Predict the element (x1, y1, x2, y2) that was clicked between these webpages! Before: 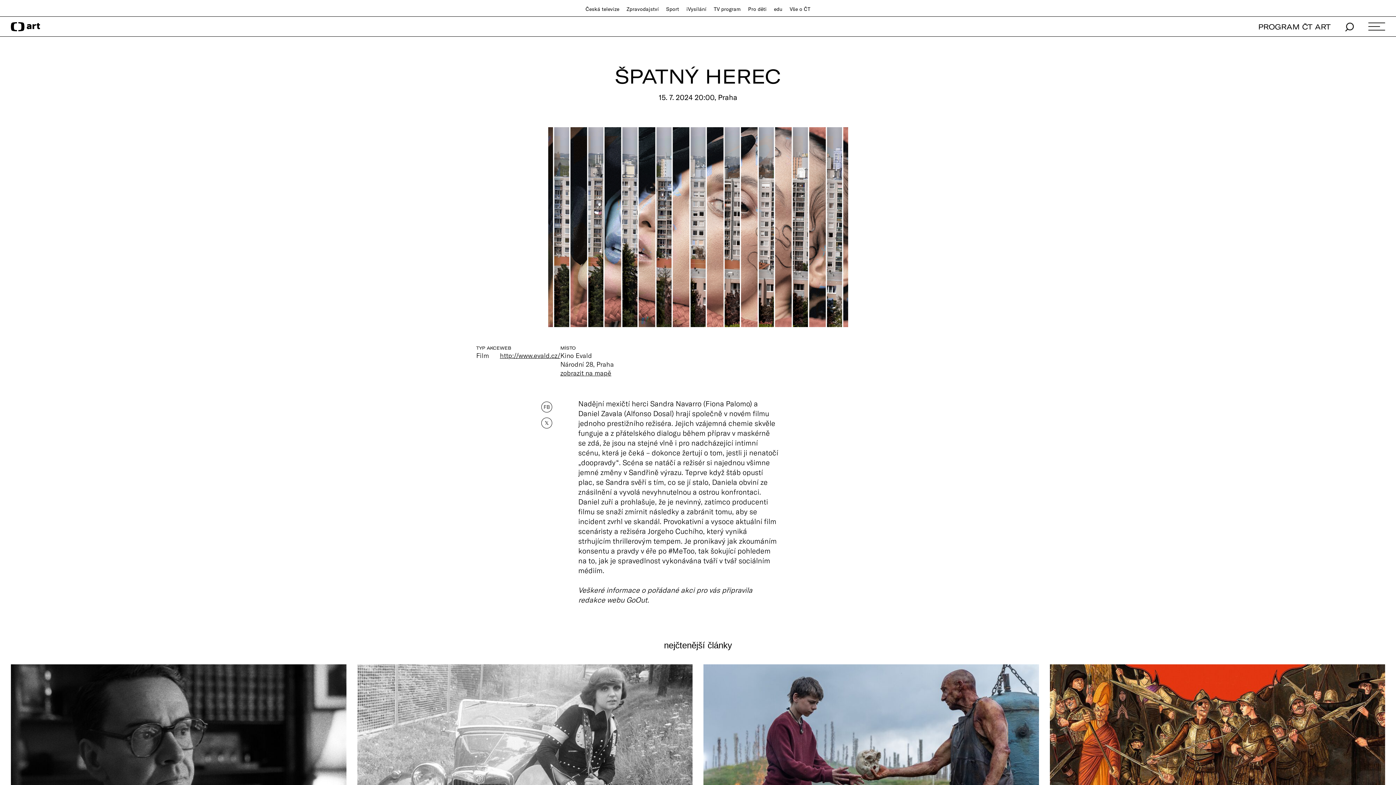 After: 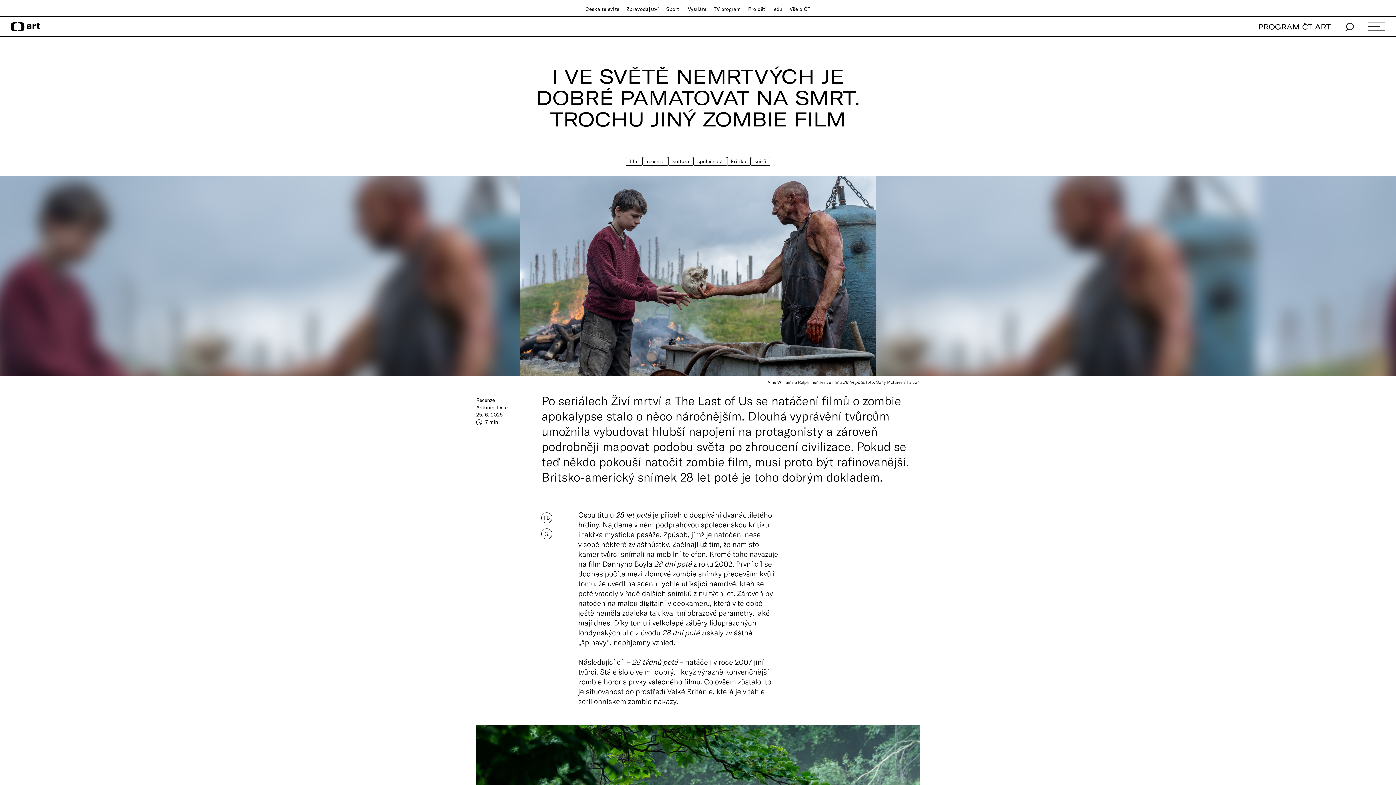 Action: bbox: (703, 664, 1039, 853)